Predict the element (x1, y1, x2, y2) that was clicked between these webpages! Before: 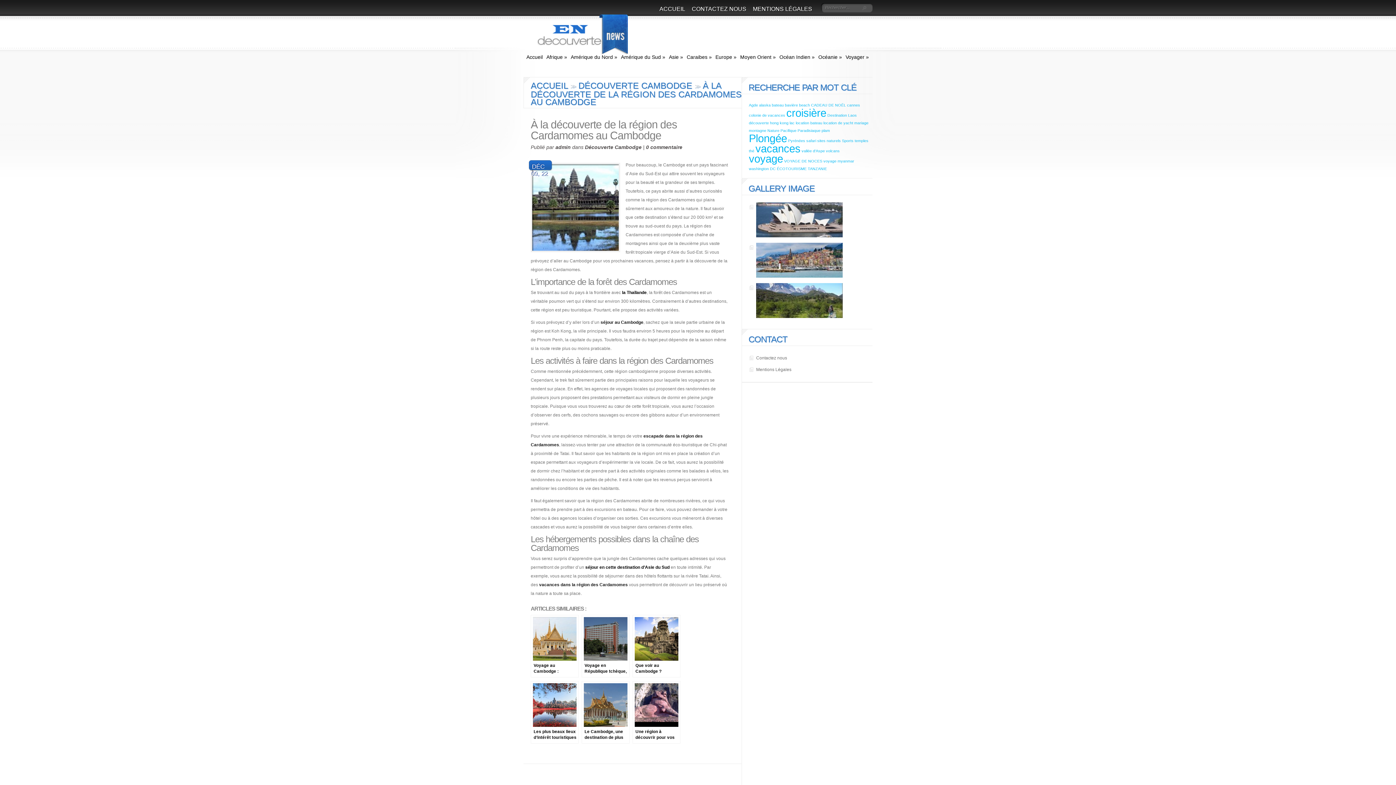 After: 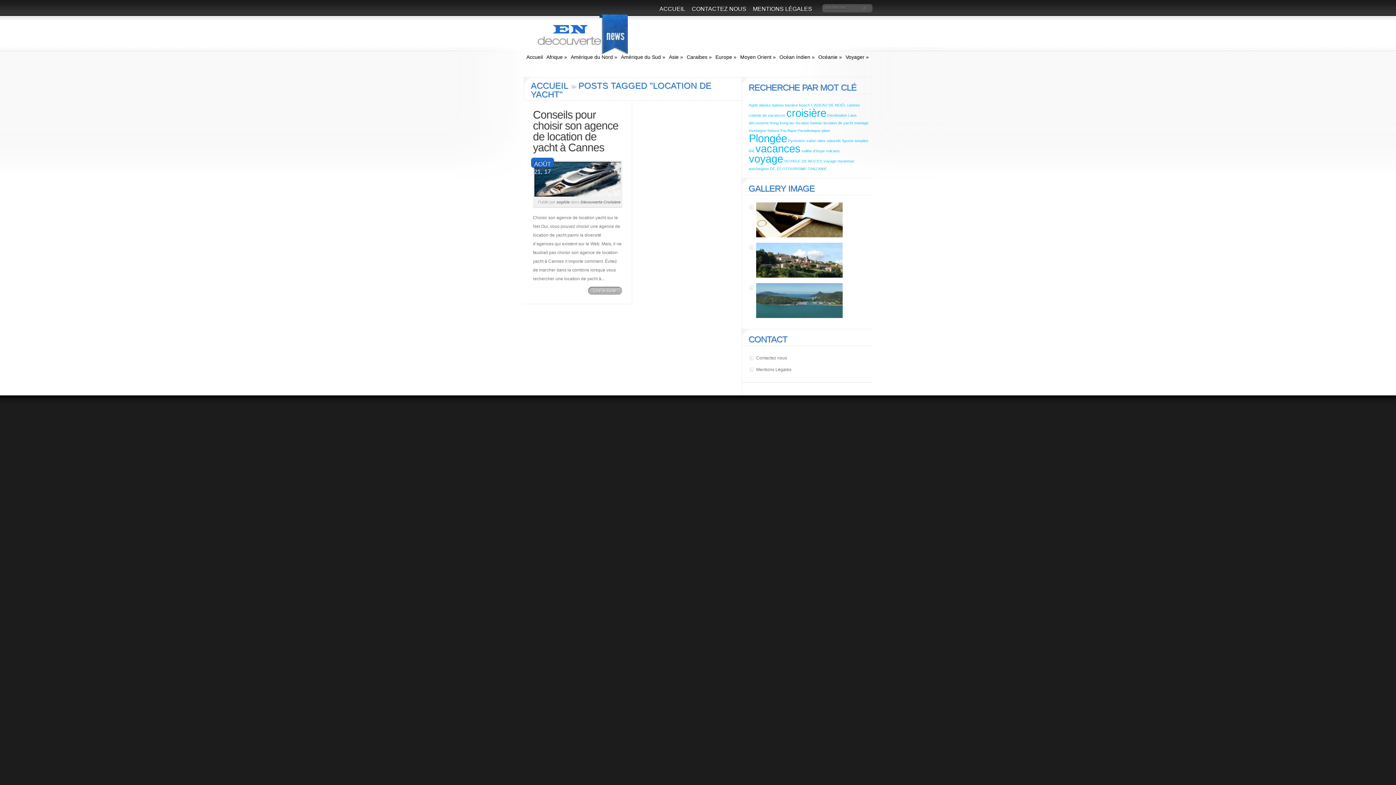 Action: bbox: (823, 120, 853, 125) label: location de yacht (1 élément)